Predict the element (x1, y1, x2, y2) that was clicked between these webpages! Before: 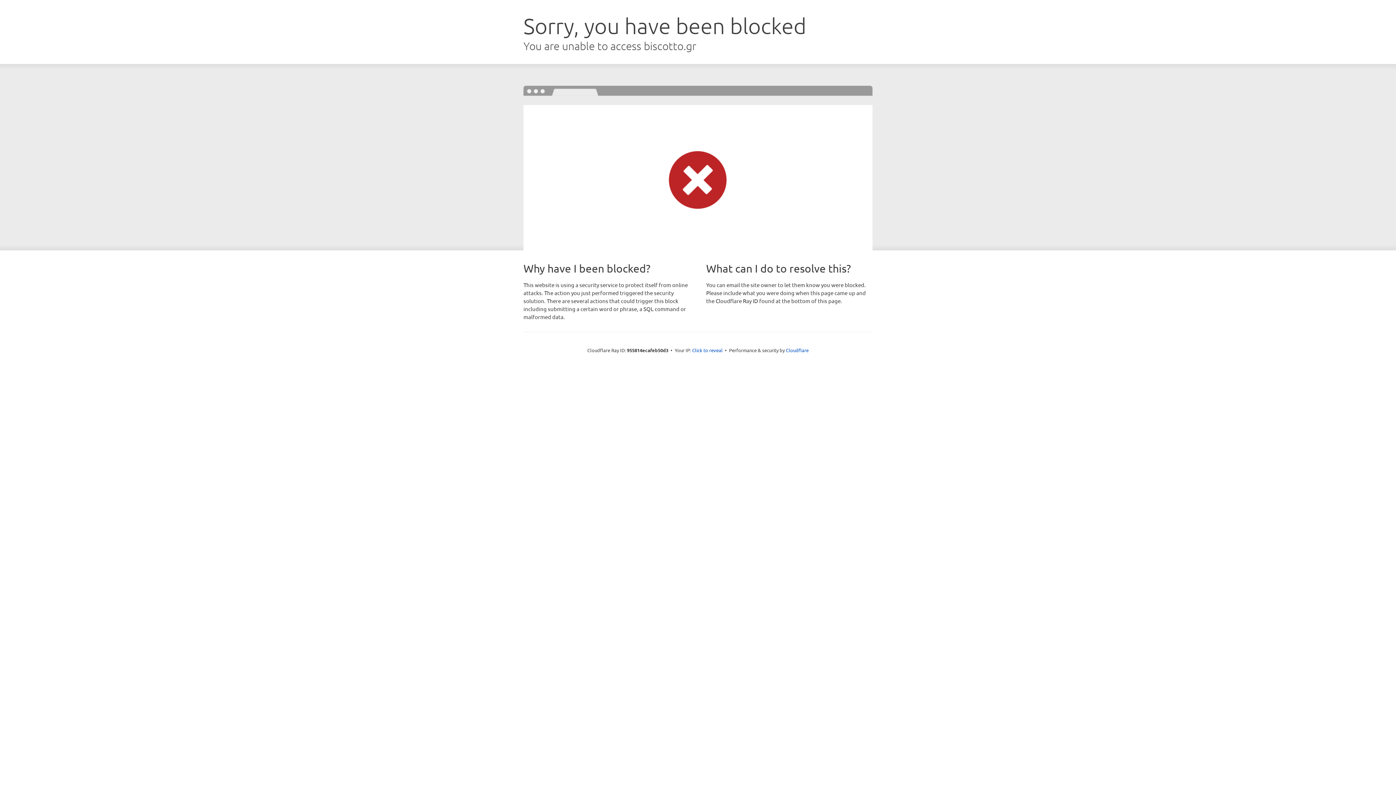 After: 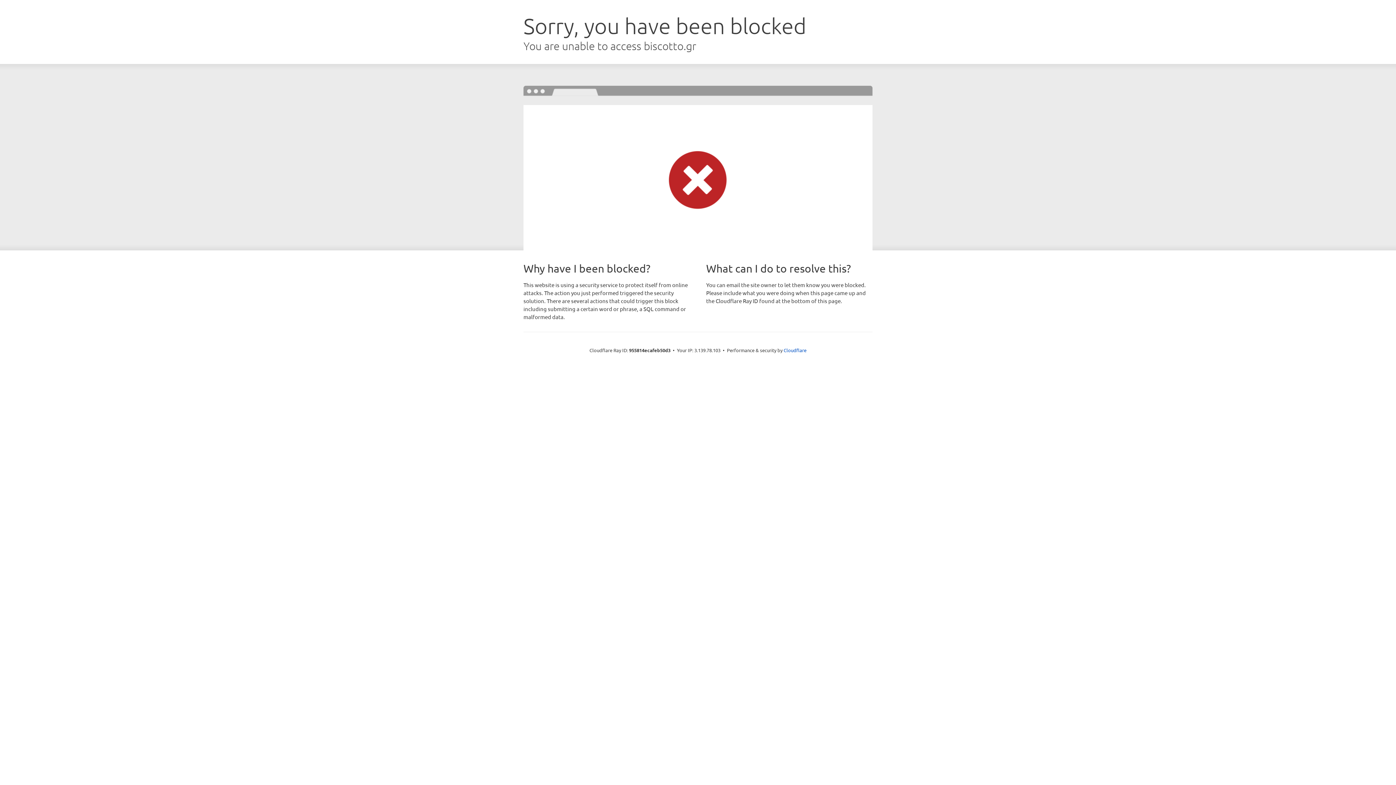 Action: bbox: (692, 346, 722, 353) label: Click to reveal